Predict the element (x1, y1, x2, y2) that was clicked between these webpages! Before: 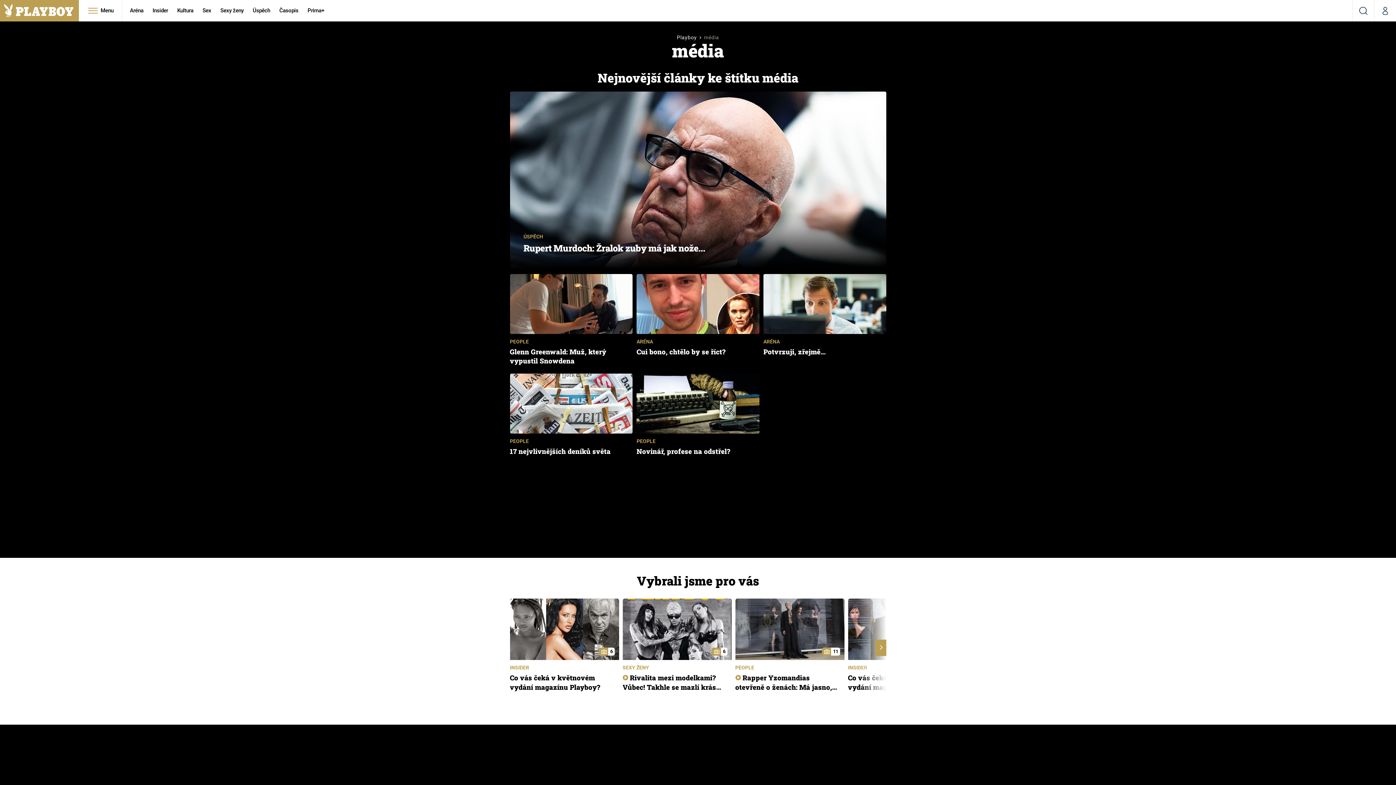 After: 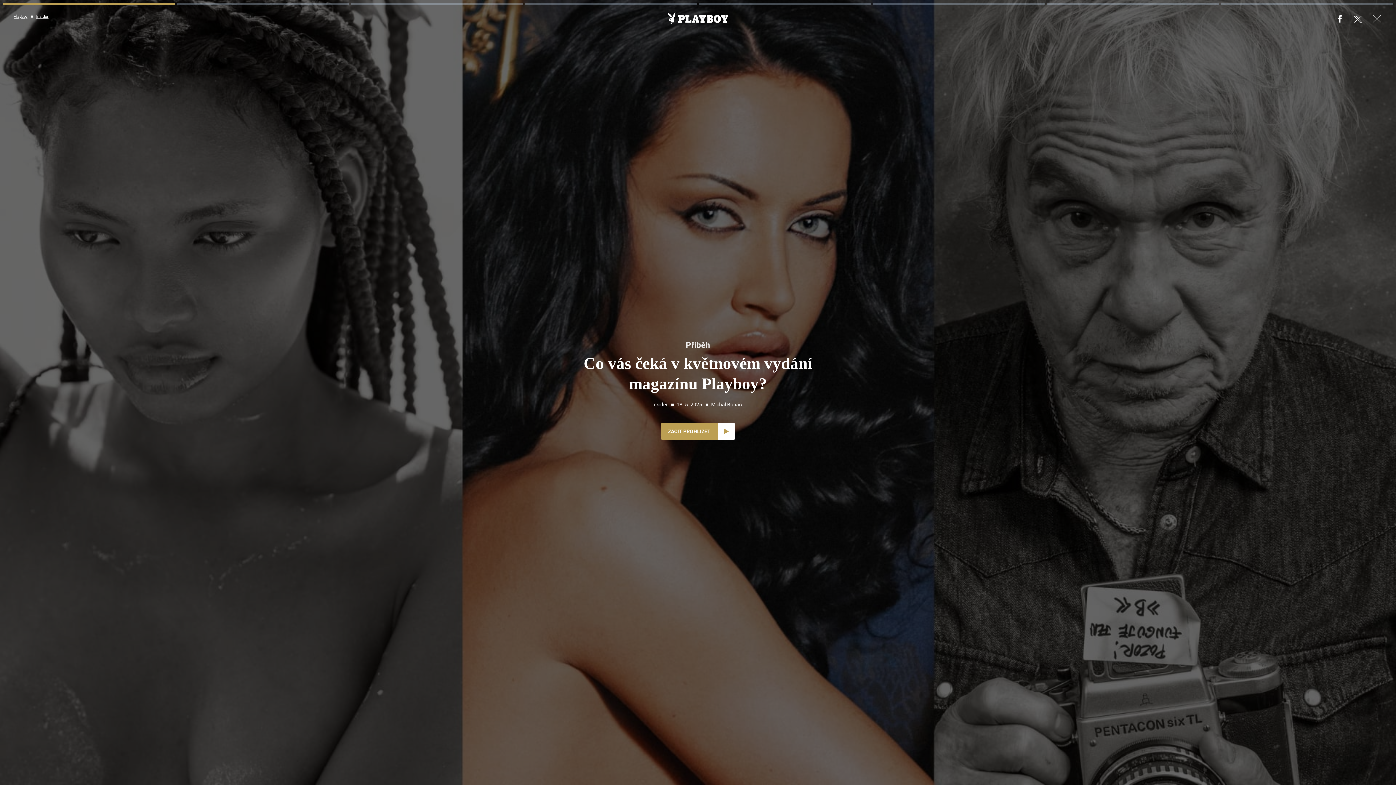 Action: bbox: (510, 598, 619, 660)